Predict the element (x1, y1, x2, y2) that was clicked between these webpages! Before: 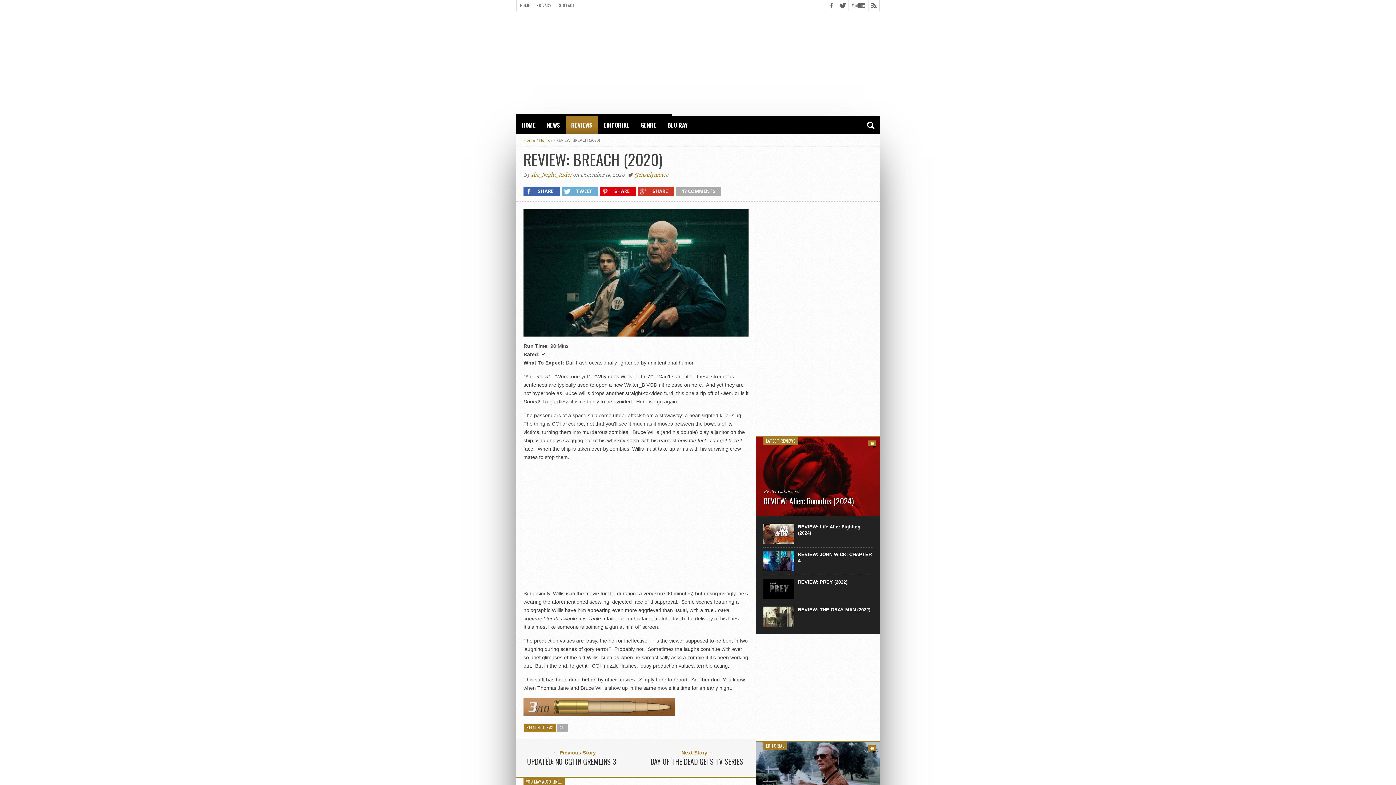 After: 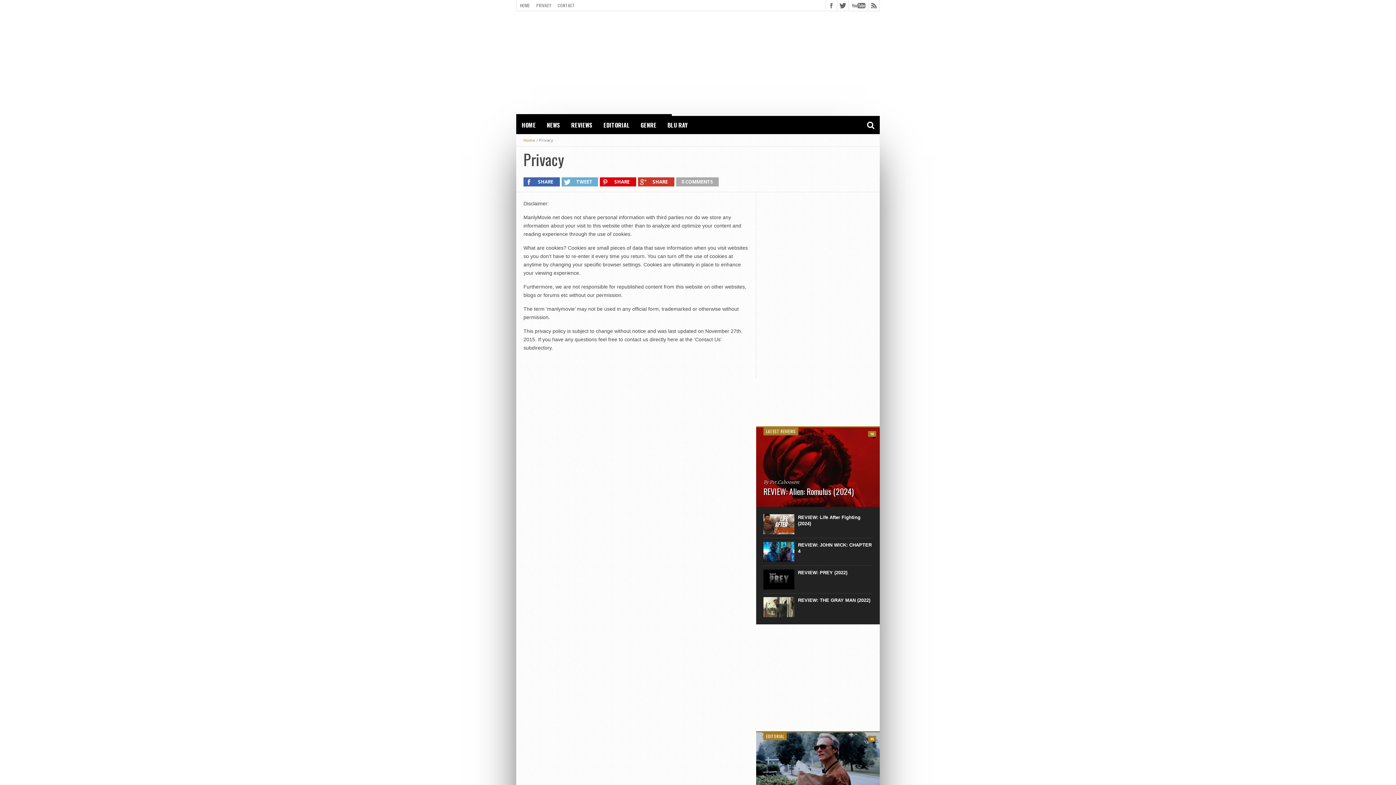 Action: bbox: (533, 0, 554, 10) label: PRIVACY